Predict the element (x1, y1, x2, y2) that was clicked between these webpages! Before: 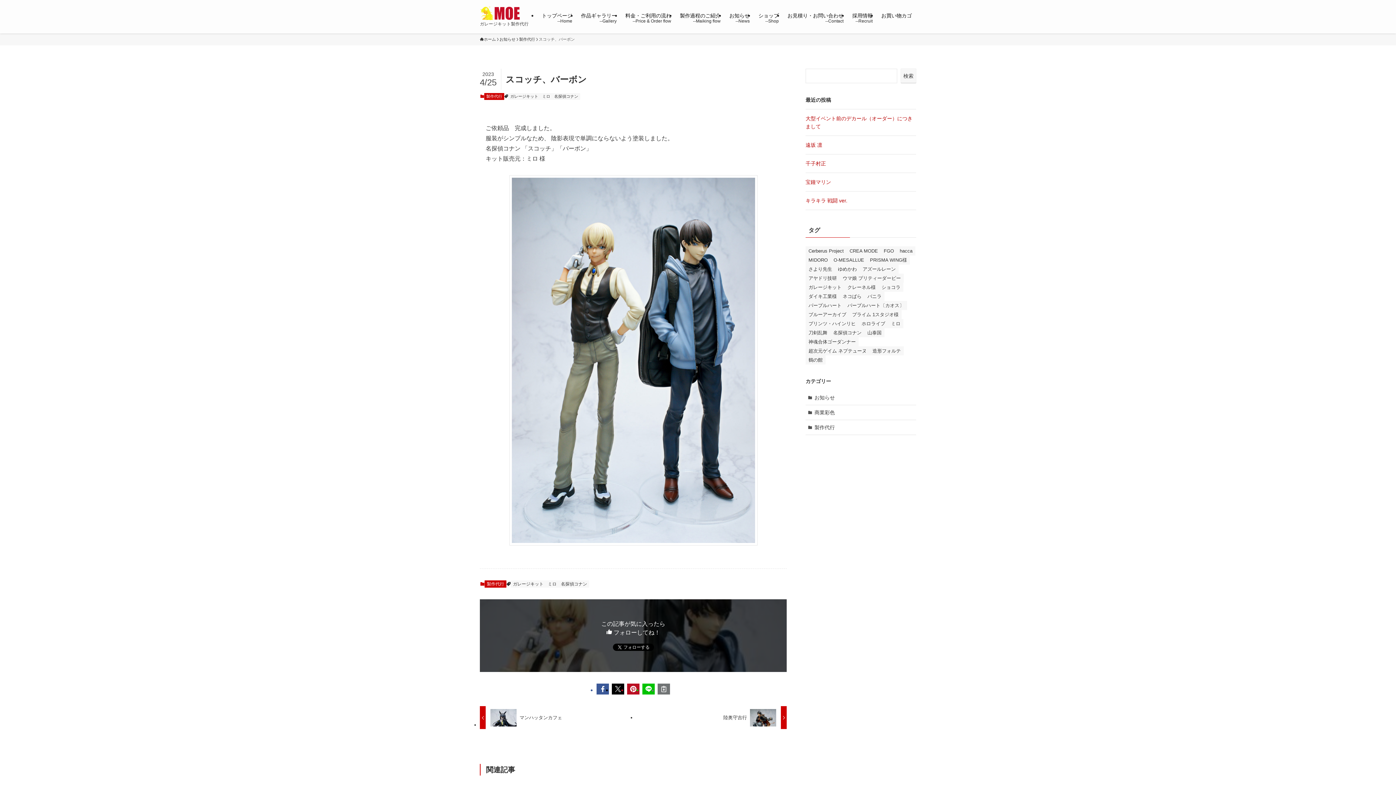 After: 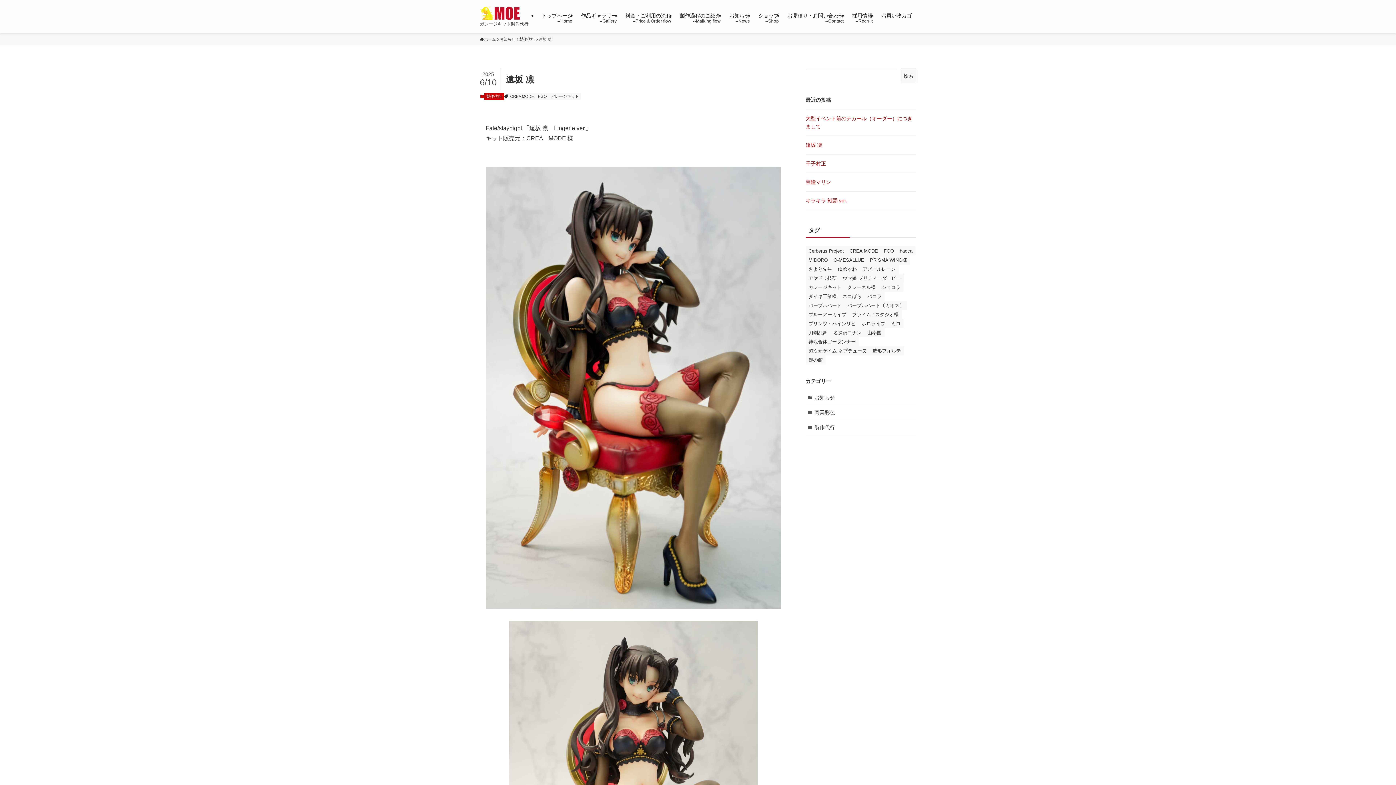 Action: bbox: (805, 142, 822, 148) label: 遠坂 凛